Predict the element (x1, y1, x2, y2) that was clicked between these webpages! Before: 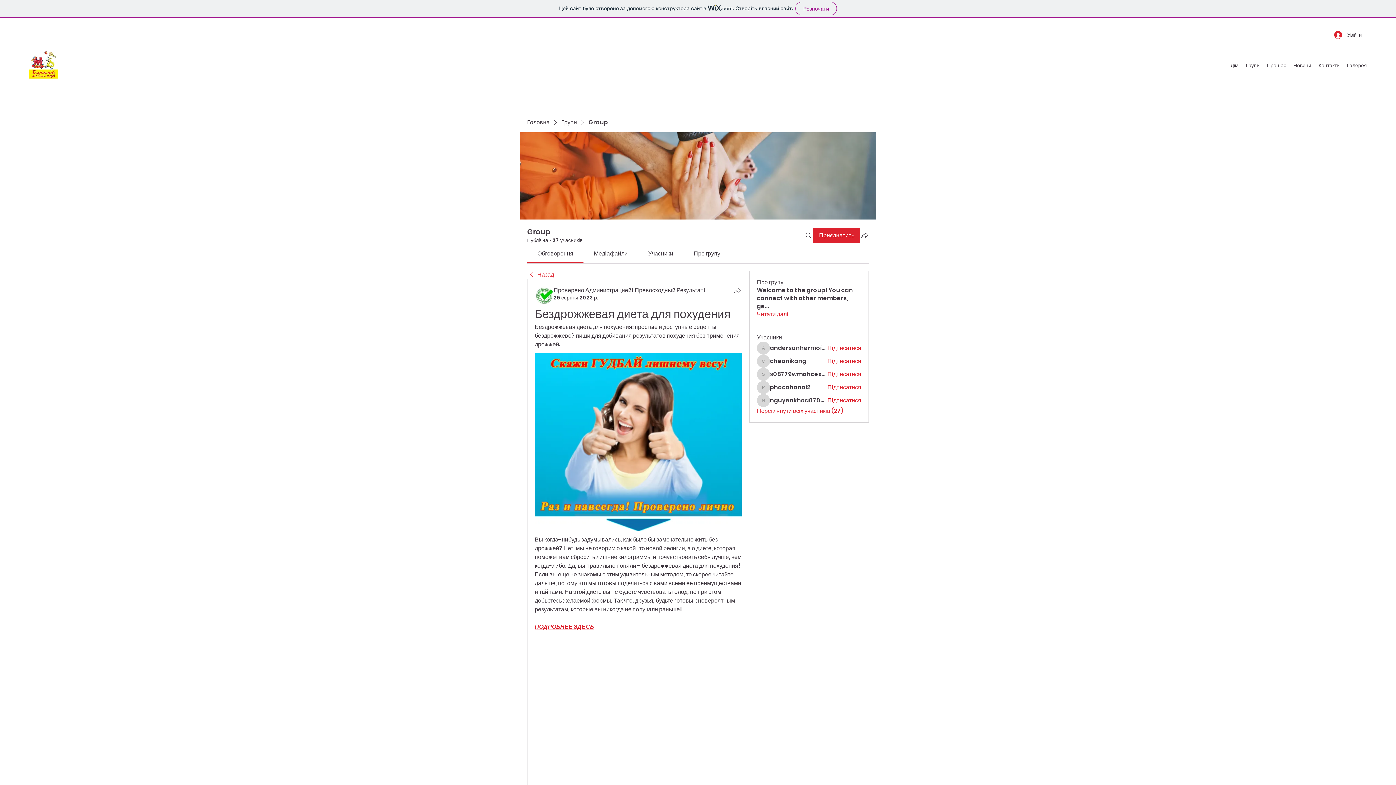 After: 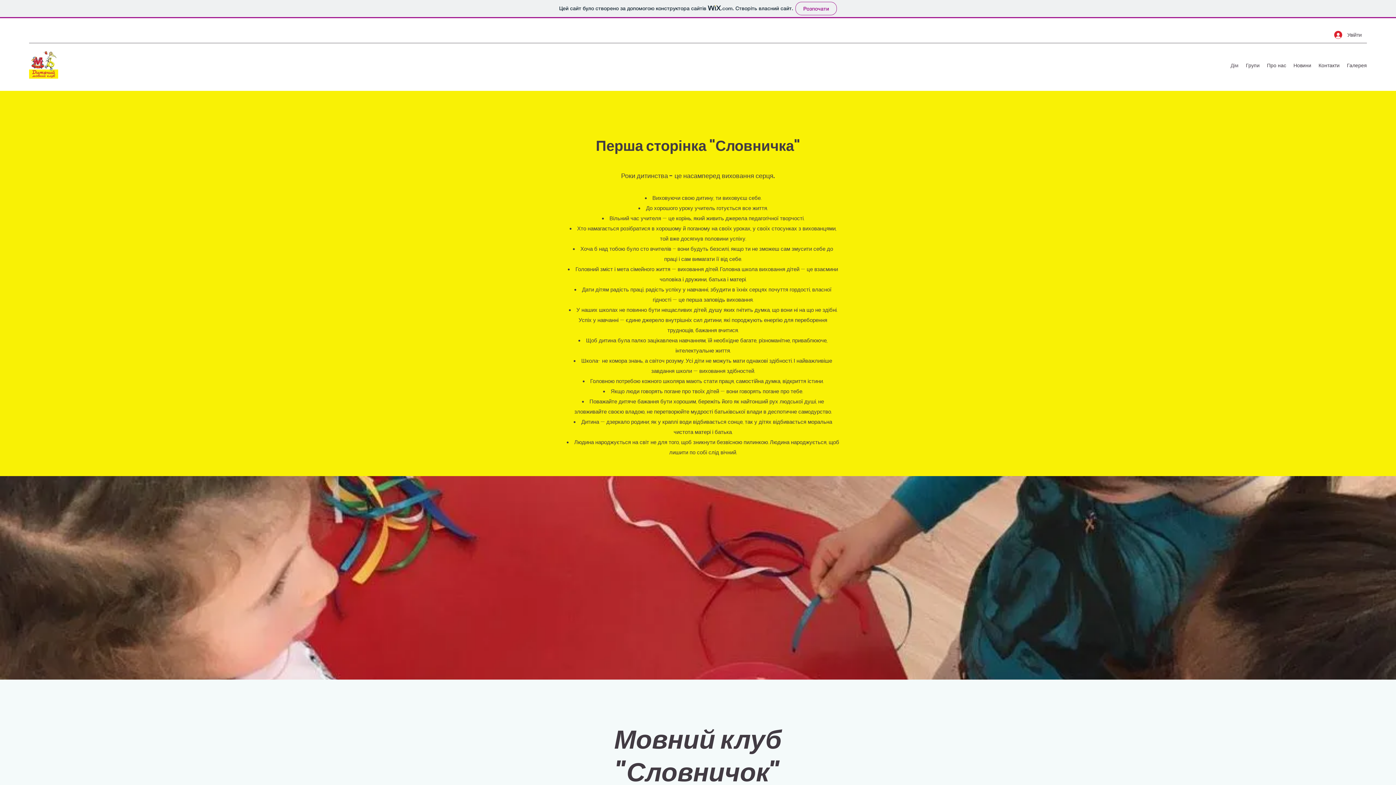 Action: label: Головна bbox: (527, 118, 549, 126)